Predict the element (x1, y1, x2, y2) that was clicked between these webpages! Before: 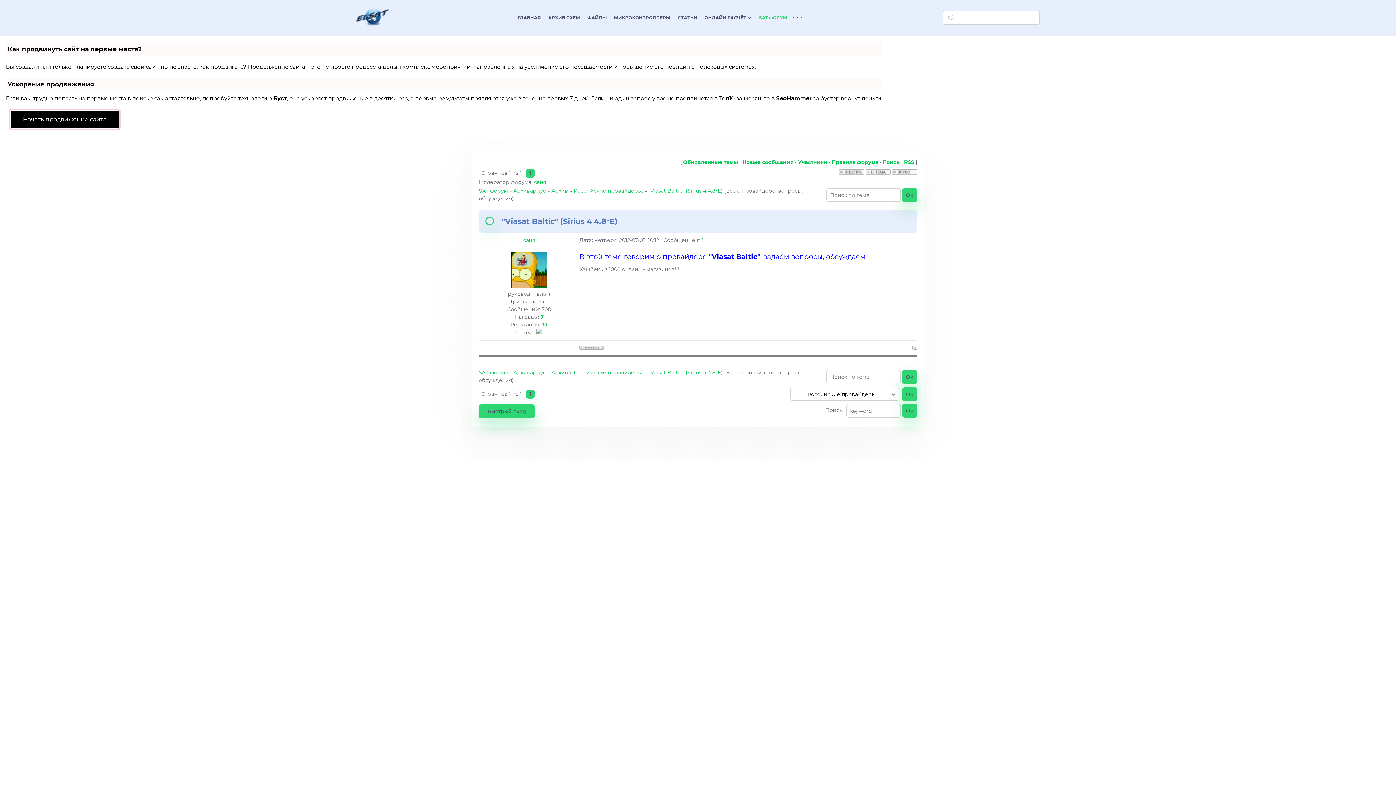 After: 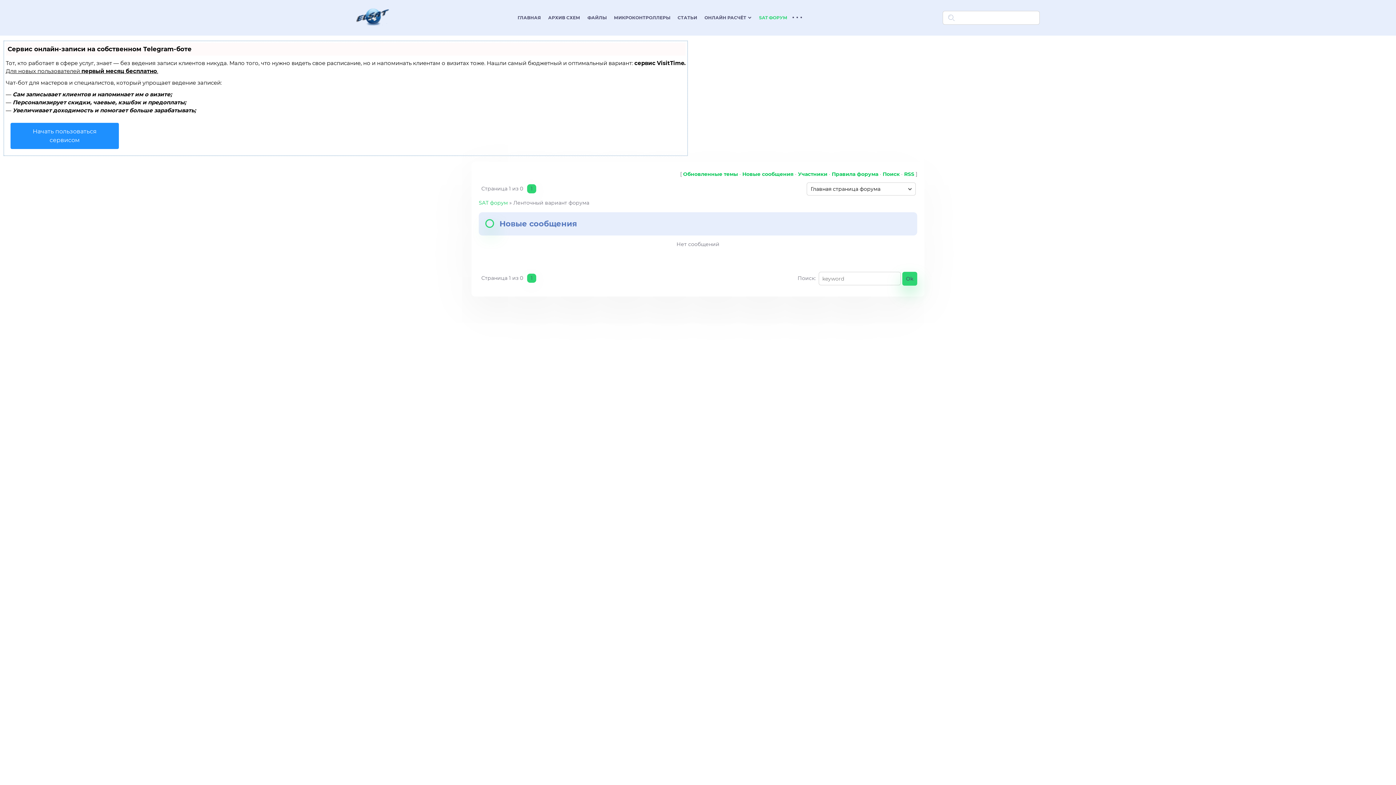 Action: bbox: (742, 158, 793, 165) label: Новые сообщения